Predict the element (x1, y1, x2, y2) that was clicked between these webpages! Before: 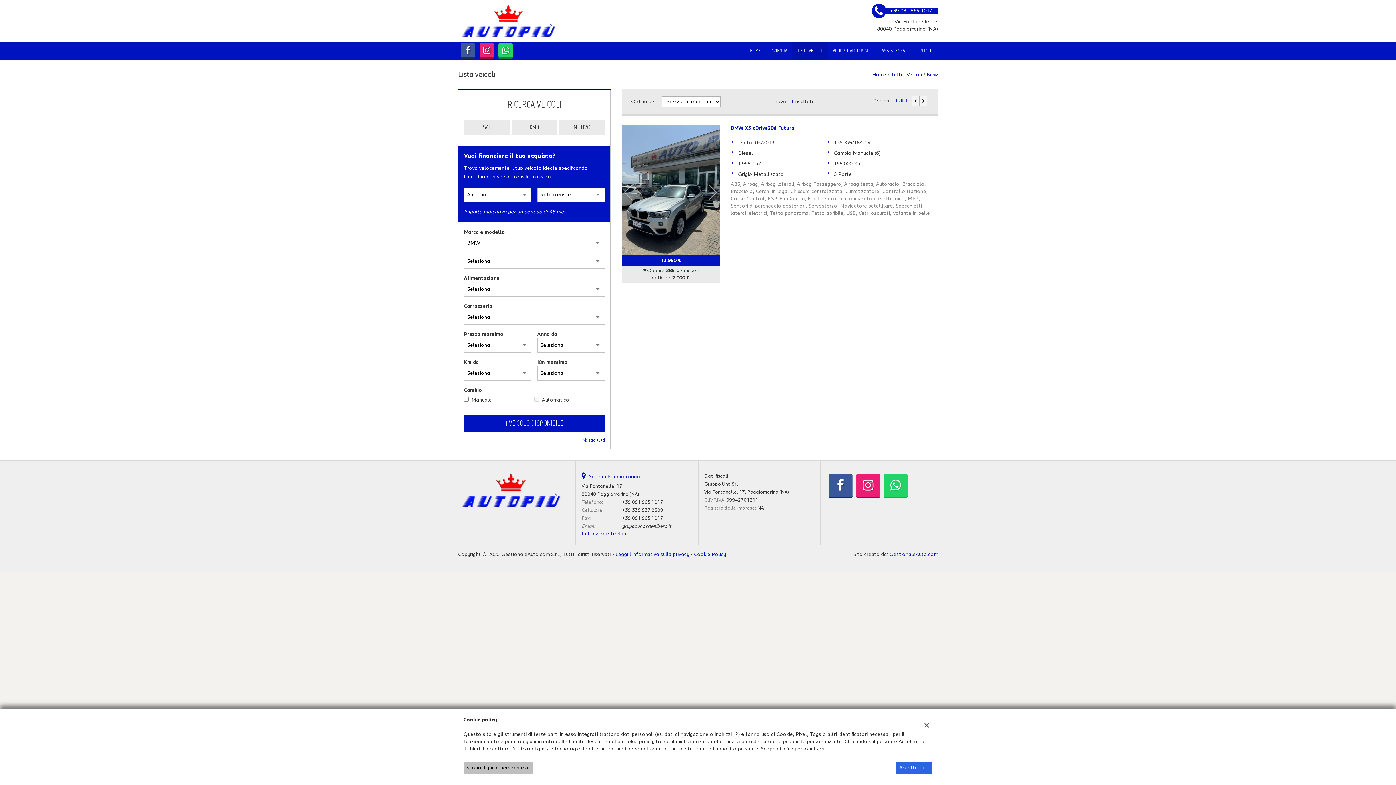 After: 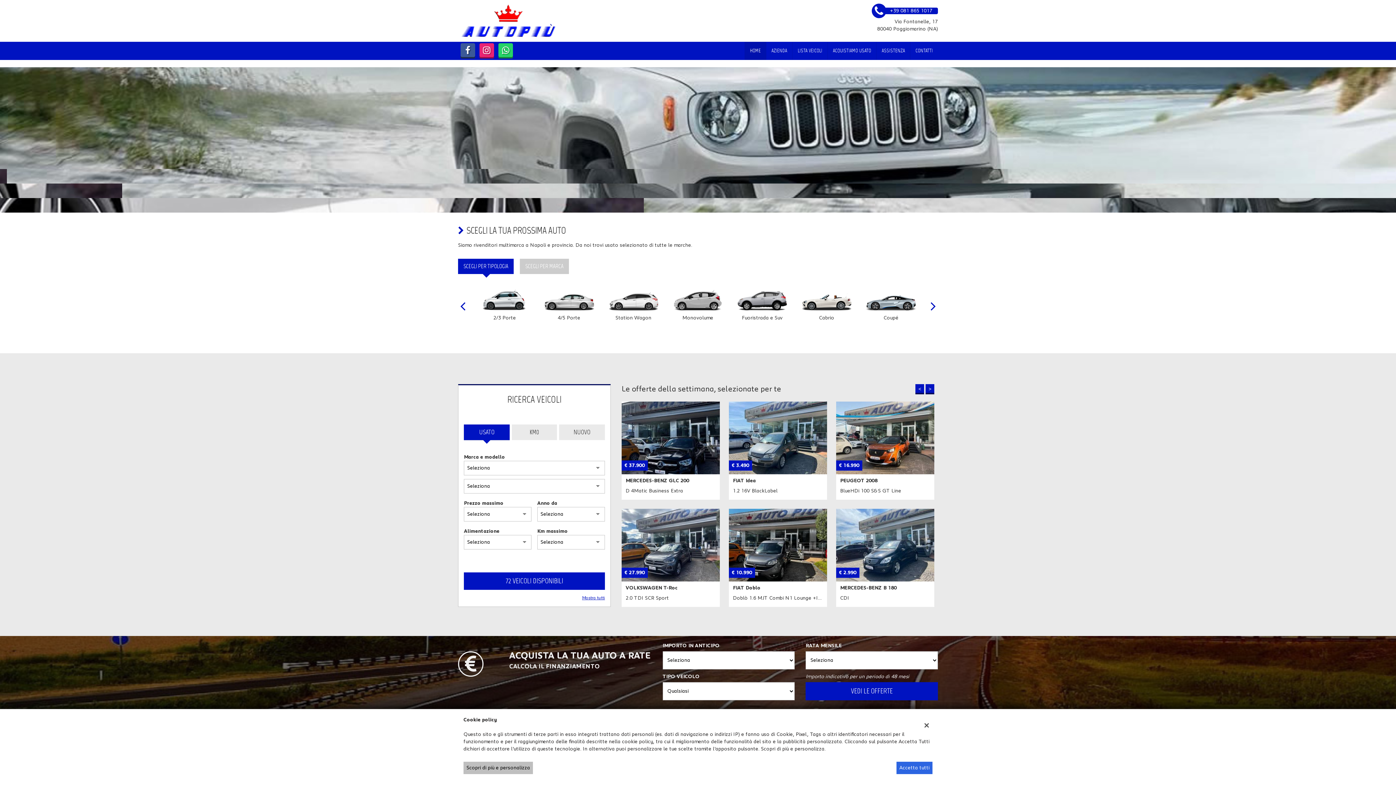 Action: bbox: (458, 18, 561, 23)